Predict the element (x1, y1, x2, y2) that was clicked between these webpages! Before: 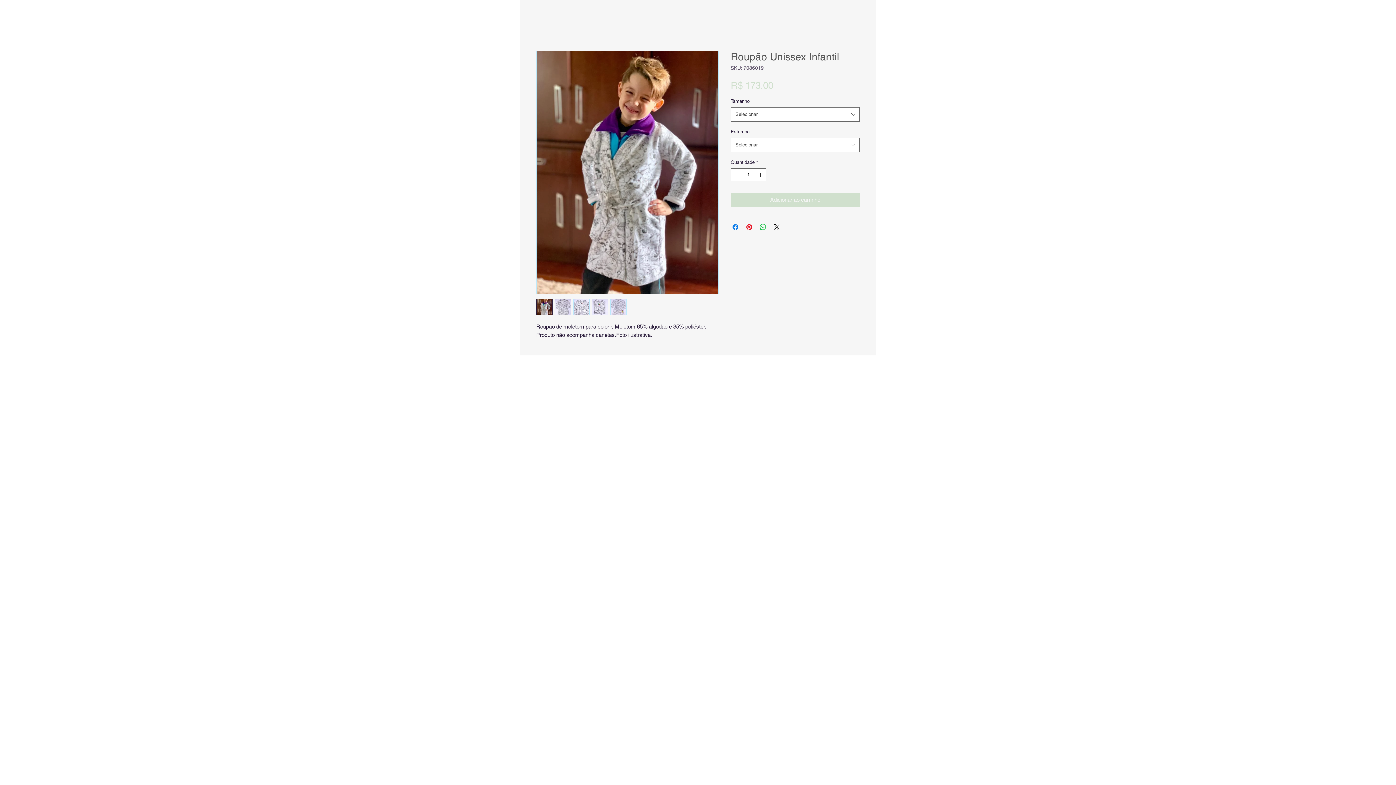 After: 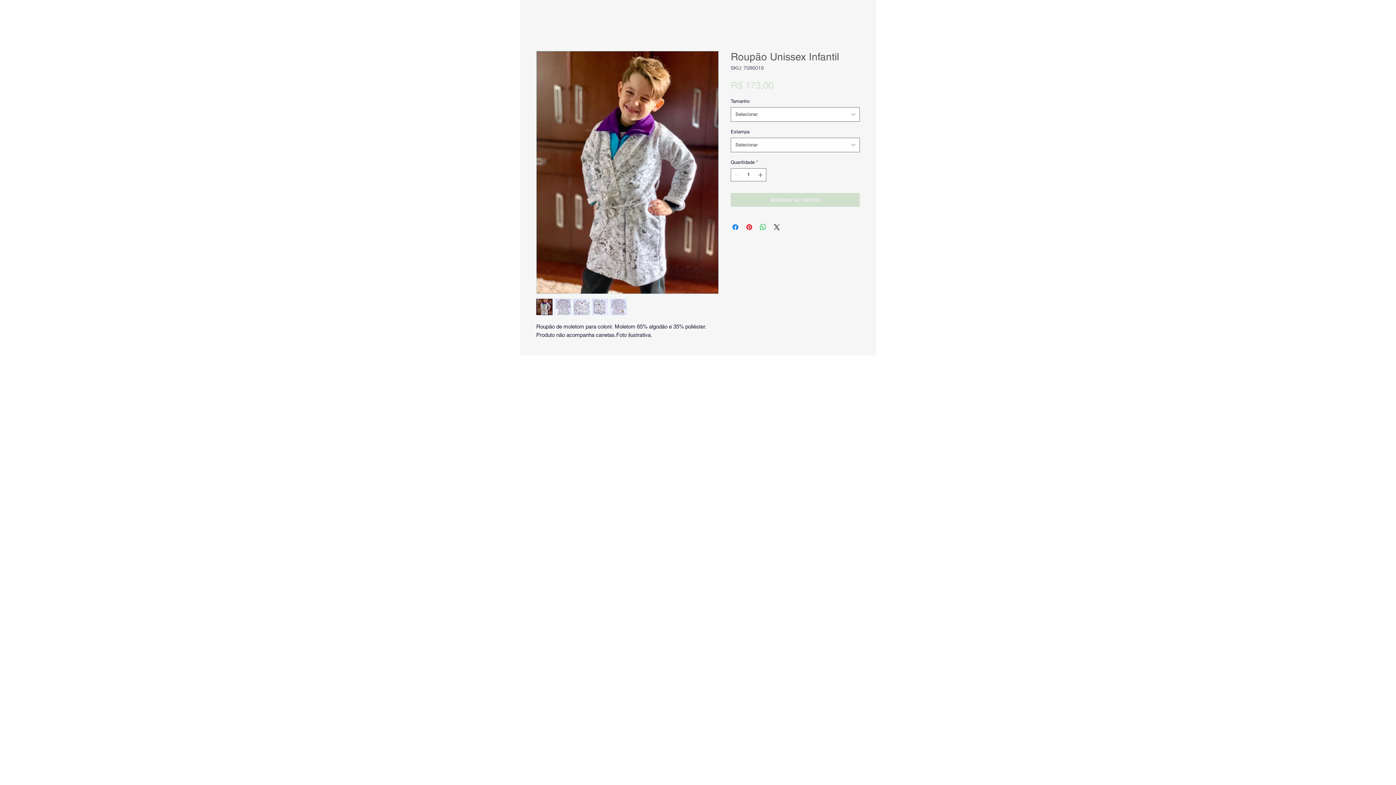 Action: bbox: (573, 298, 589, 315)